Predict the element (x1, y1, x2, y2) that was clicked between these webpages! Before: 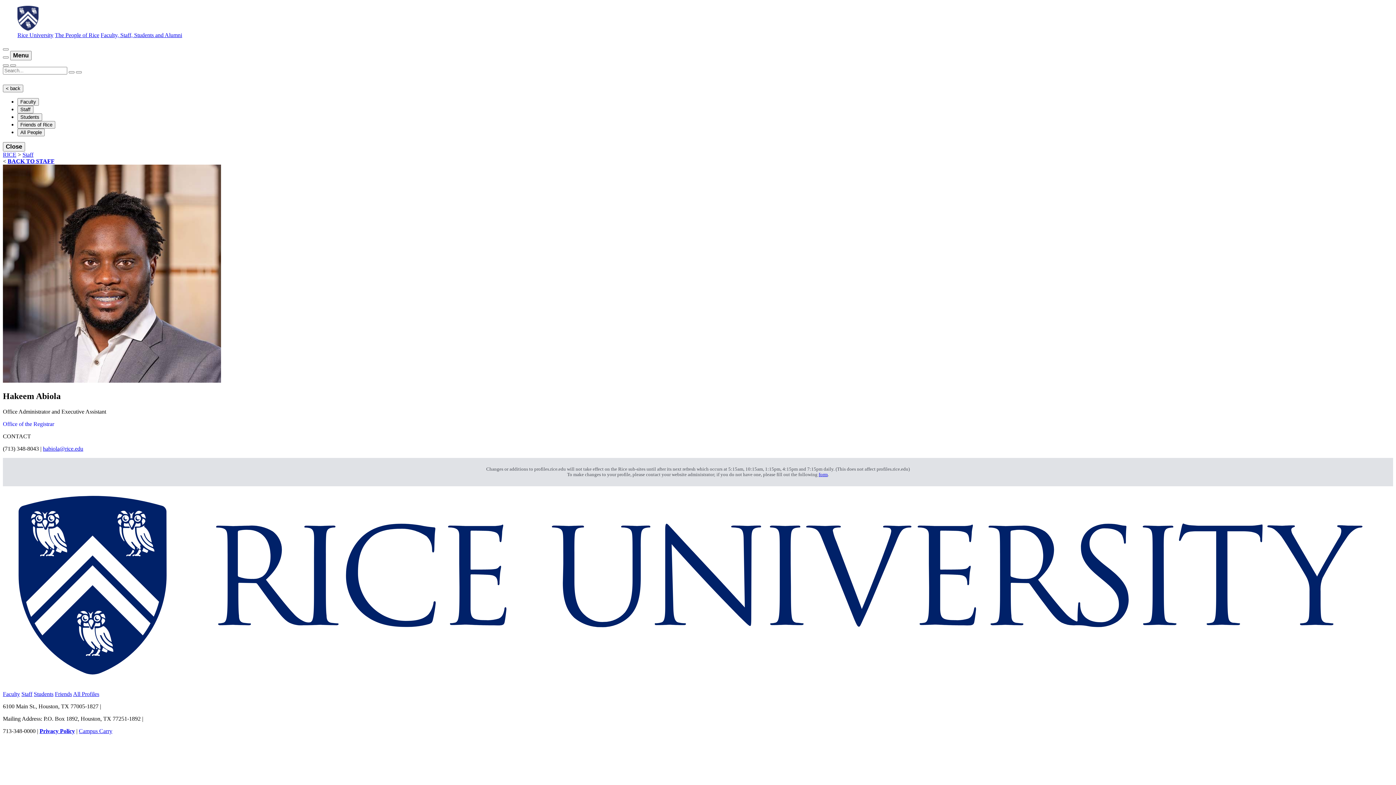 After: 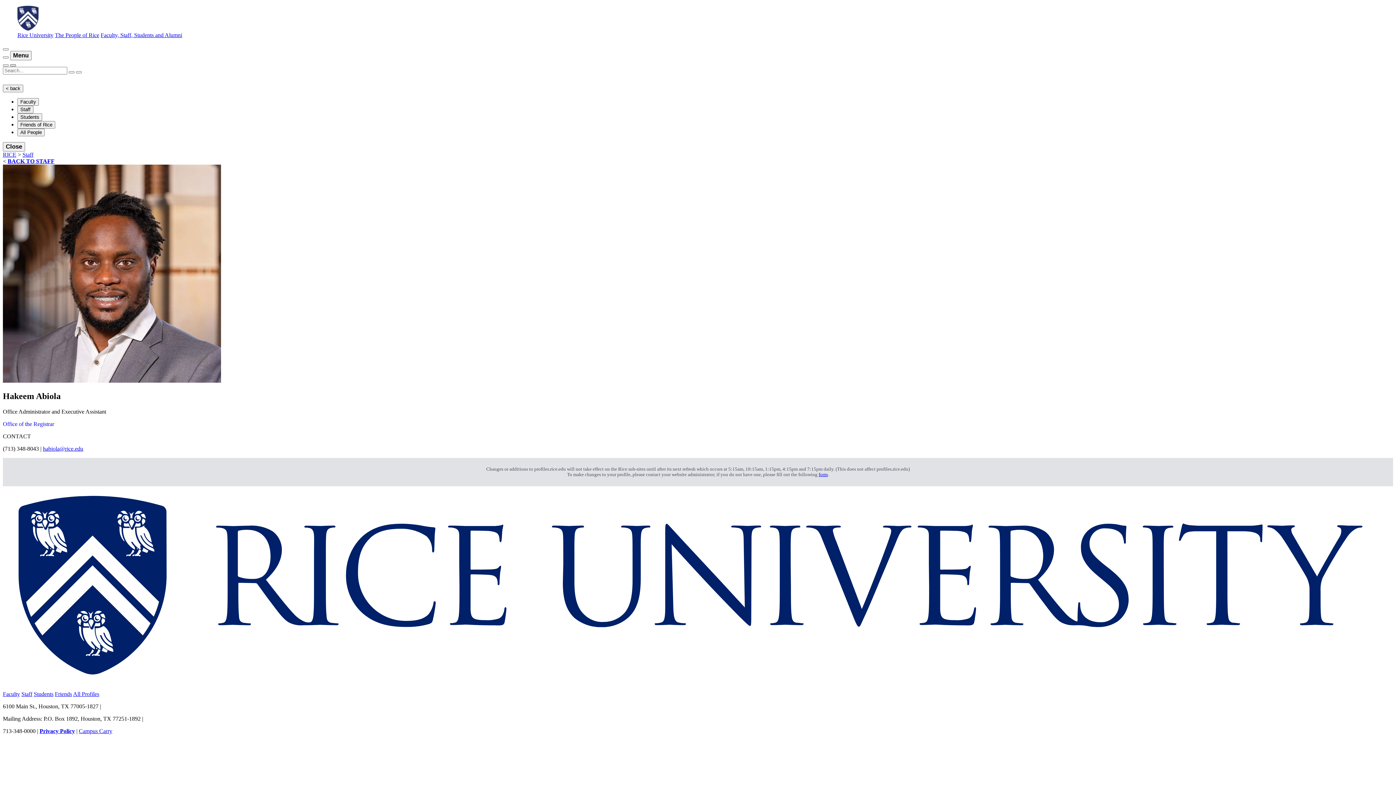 Action: bbox: (10, 64, 16, 66)